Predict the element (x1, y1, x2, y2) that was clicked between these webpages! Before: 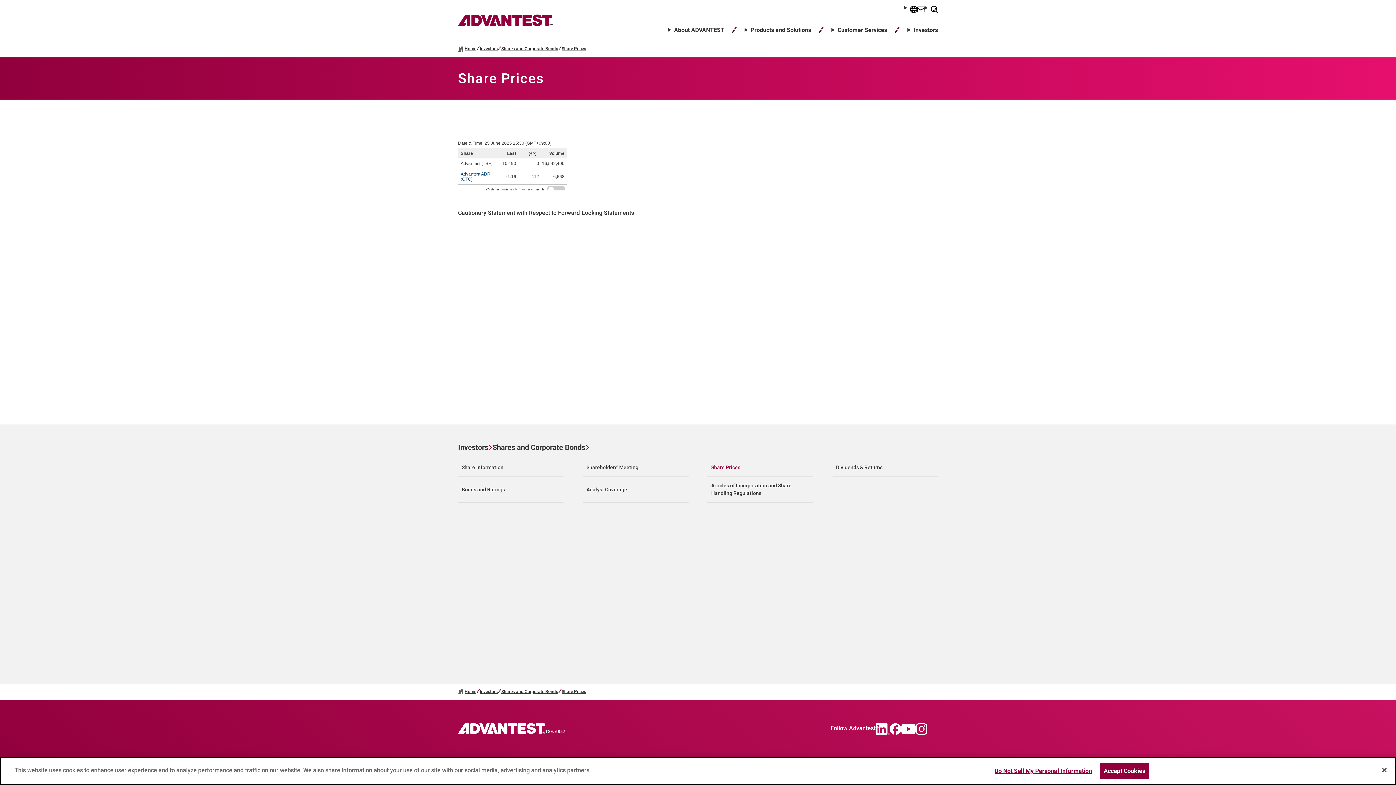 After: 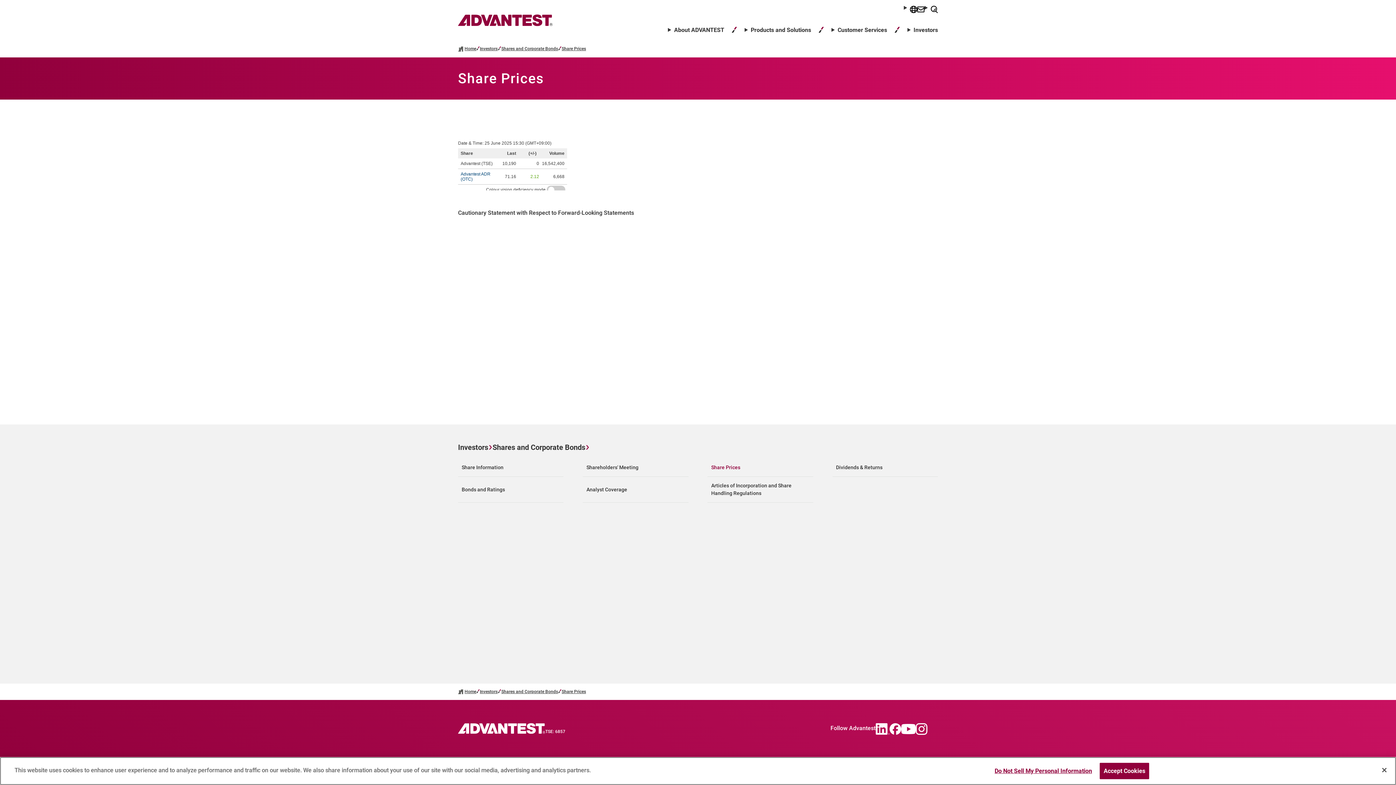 Action: label: Share Prices bbox: (561, 689, 586, 694)